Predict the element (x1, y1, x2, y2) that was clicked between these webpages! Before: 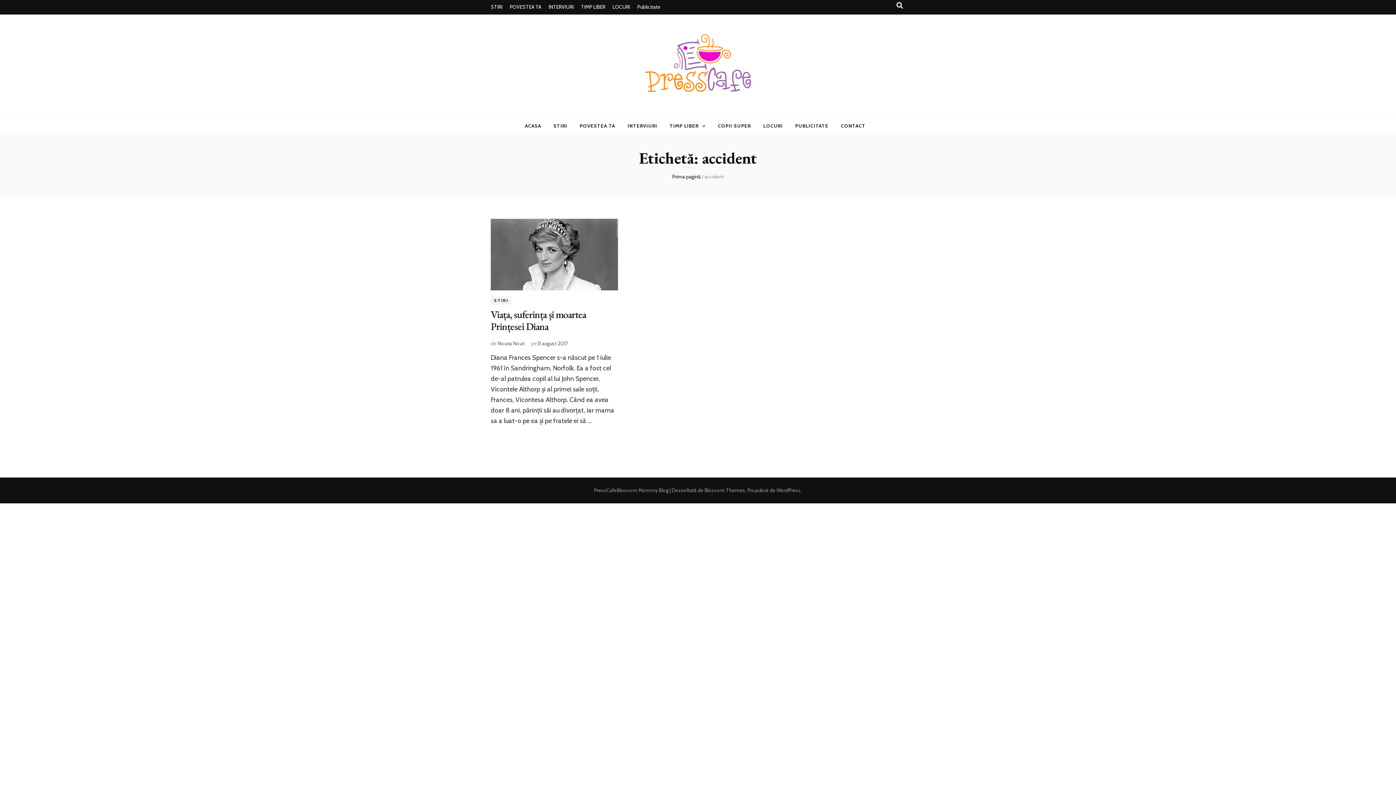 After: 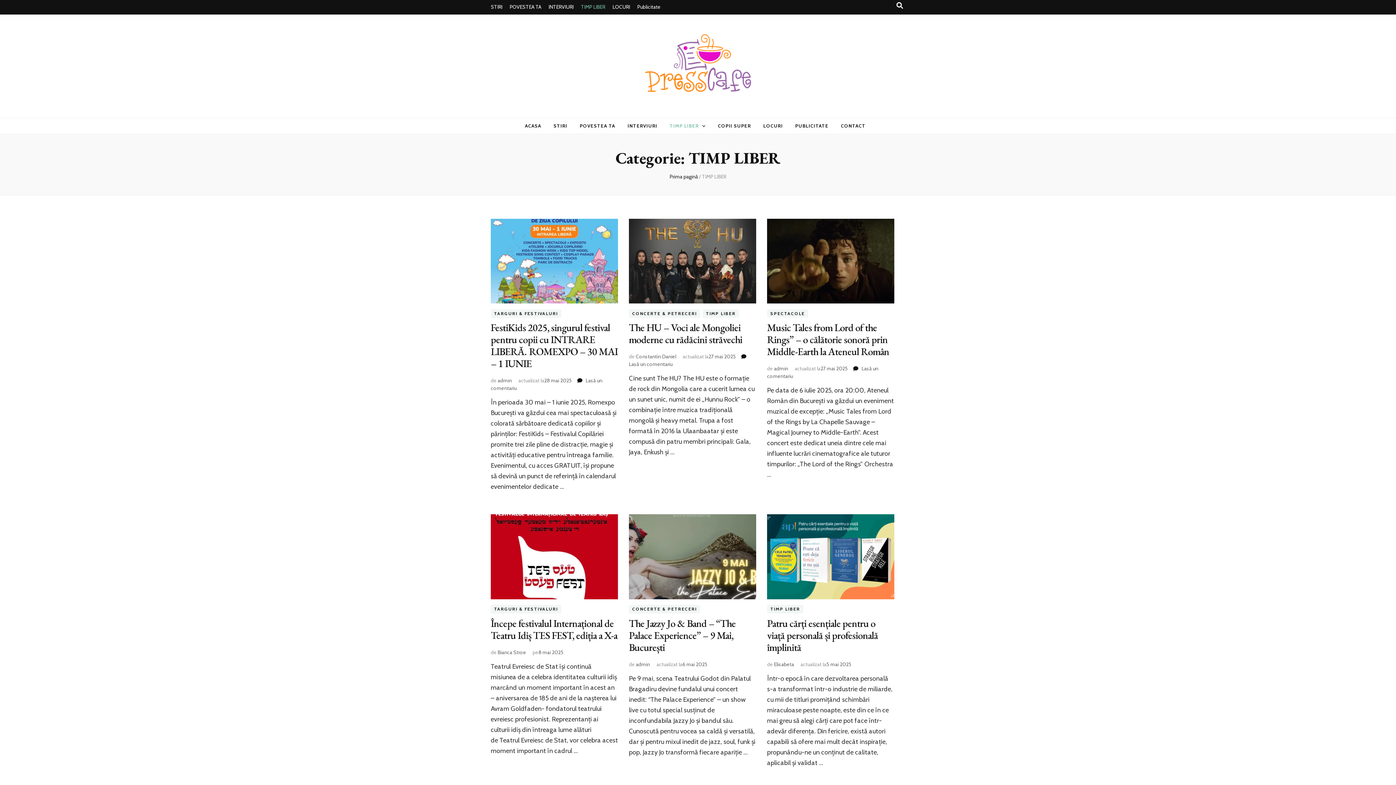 Action: label: TIMP LIBER bbox: (669, 120, 698, 131)